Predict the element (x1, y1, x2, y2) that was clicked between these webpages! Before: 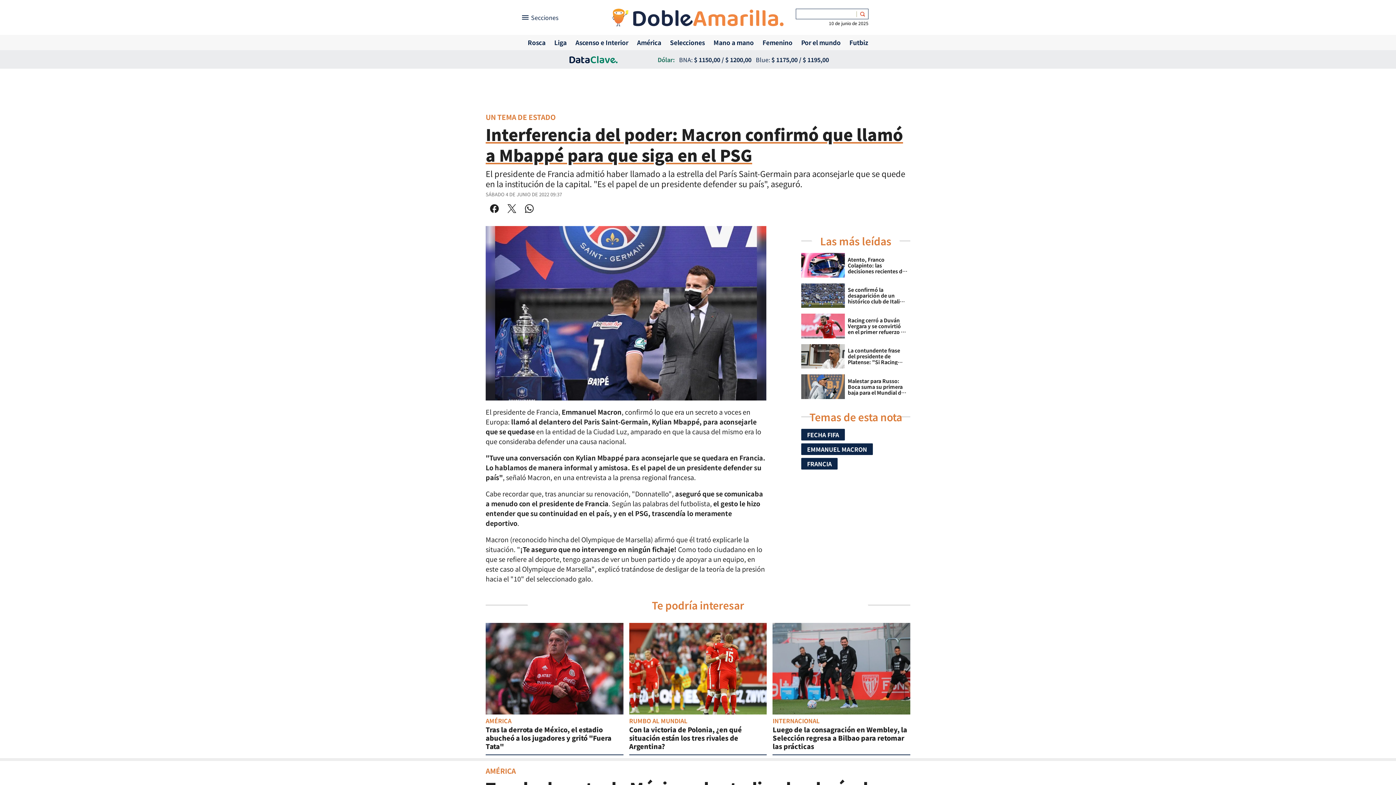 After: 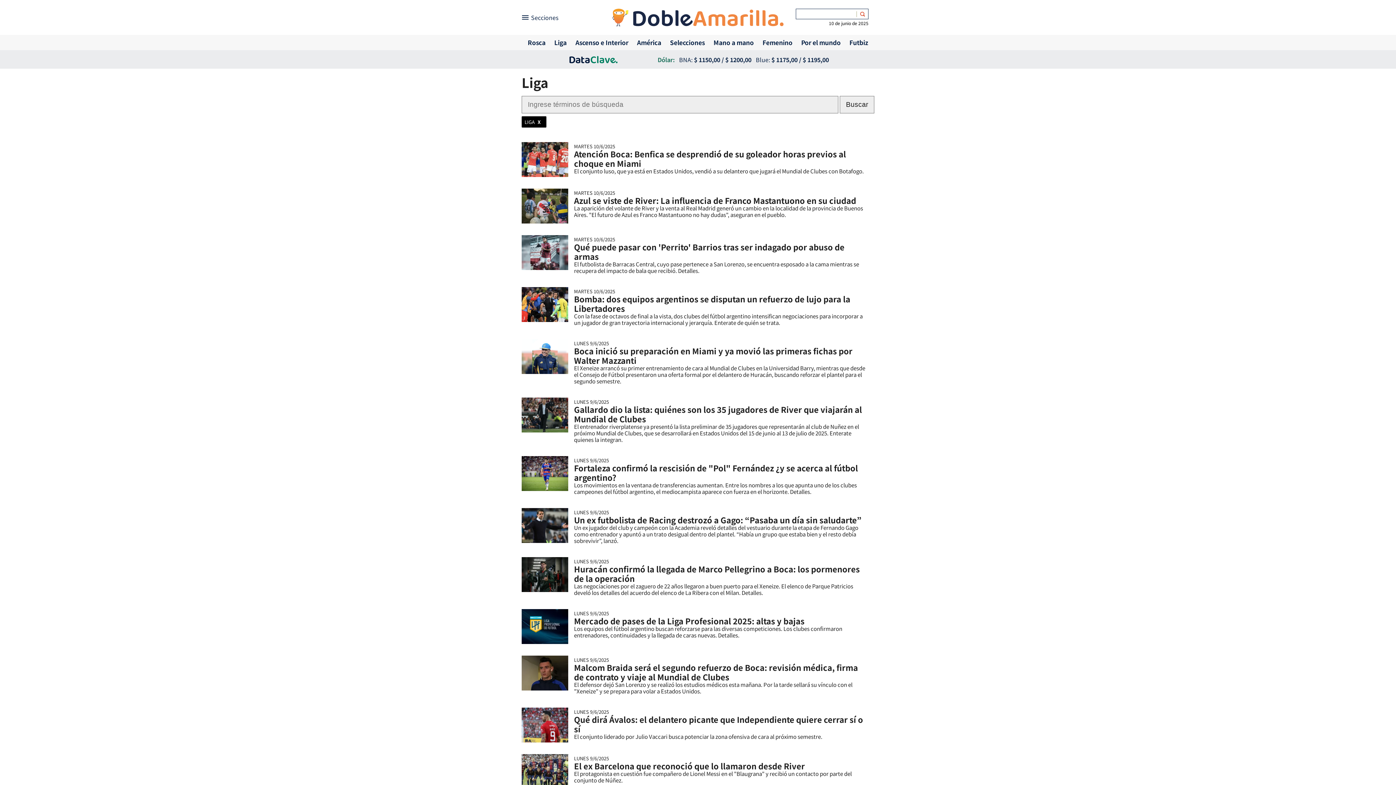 Action: bbox: (554, 36, 566, 48) label: Liga